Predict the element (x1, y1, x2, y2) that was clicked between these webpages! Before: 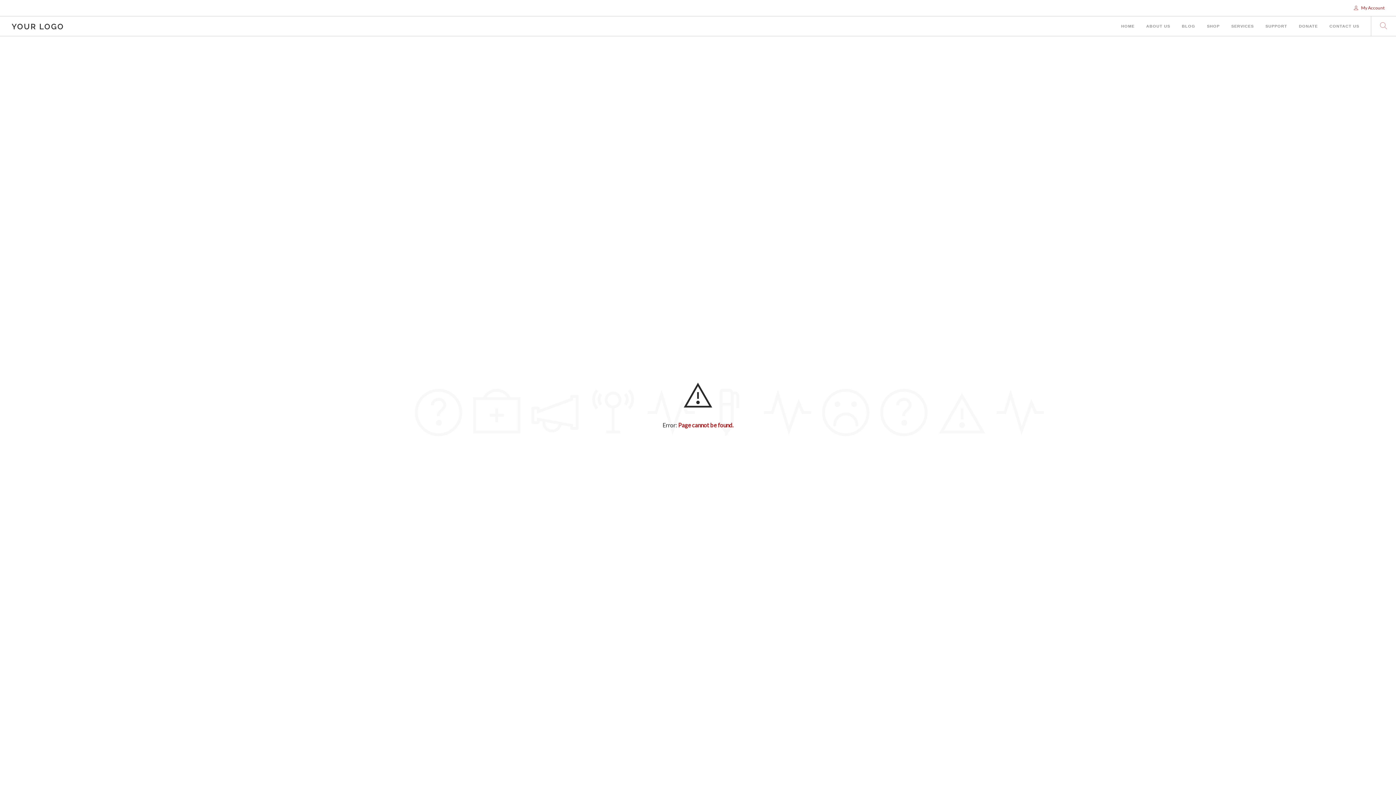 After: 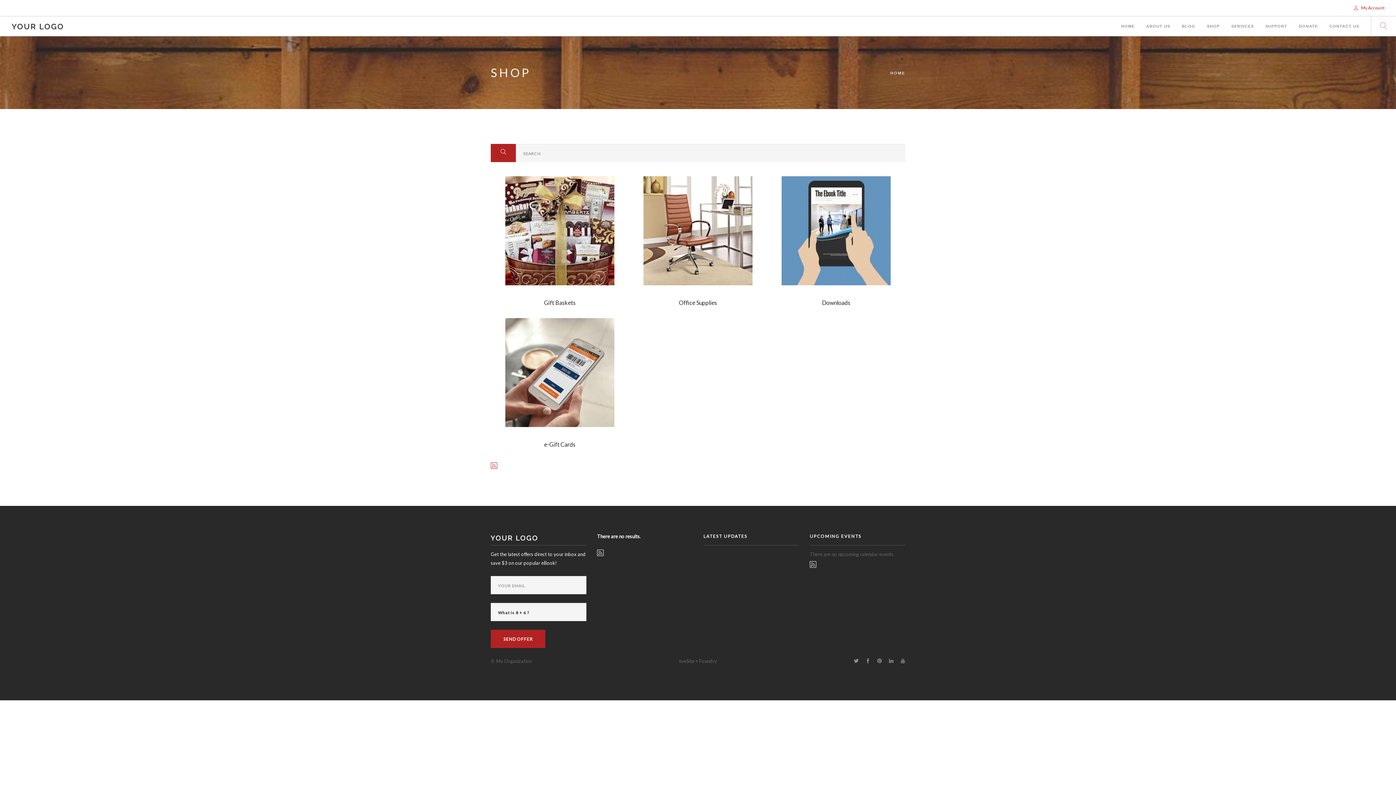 Action: bbox: (1207, 16, 1220, 36) label: SHOP